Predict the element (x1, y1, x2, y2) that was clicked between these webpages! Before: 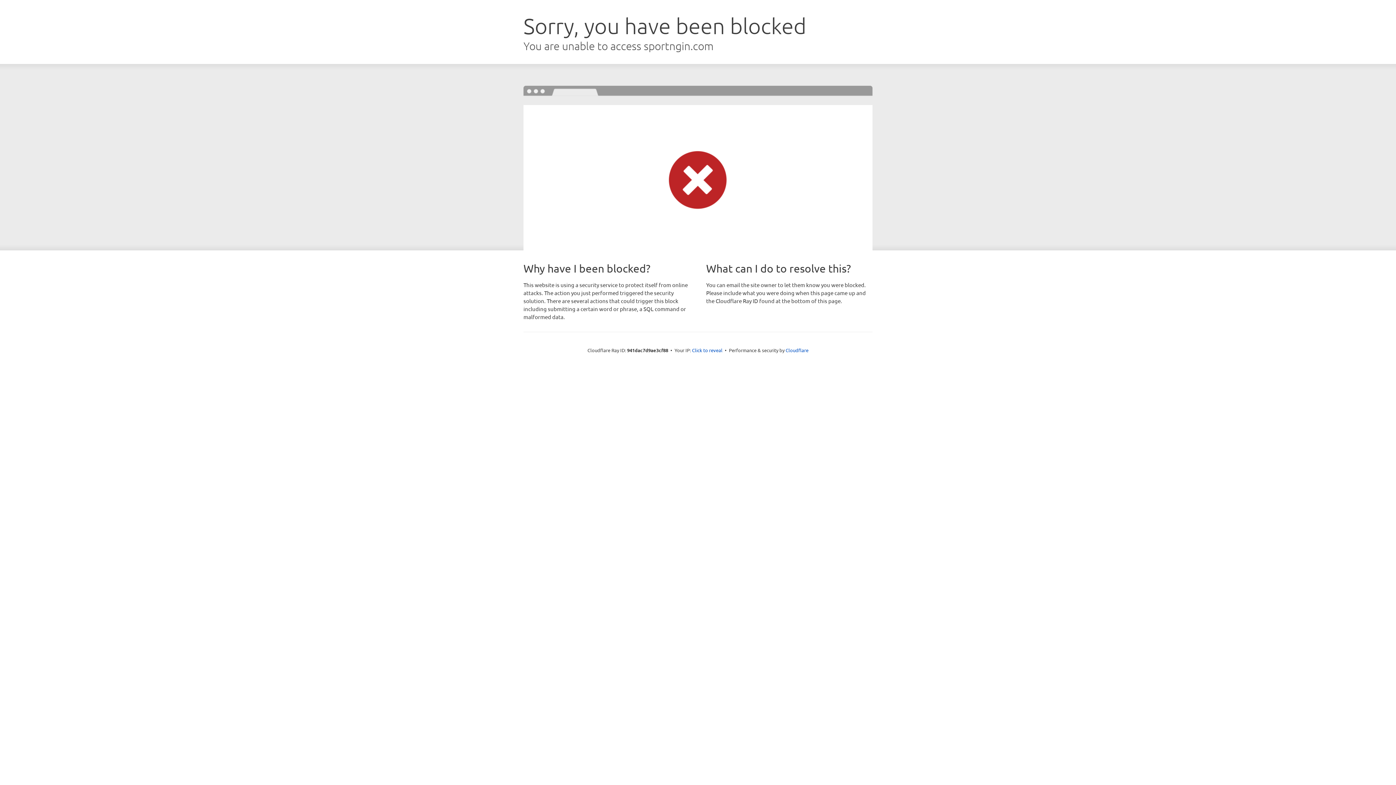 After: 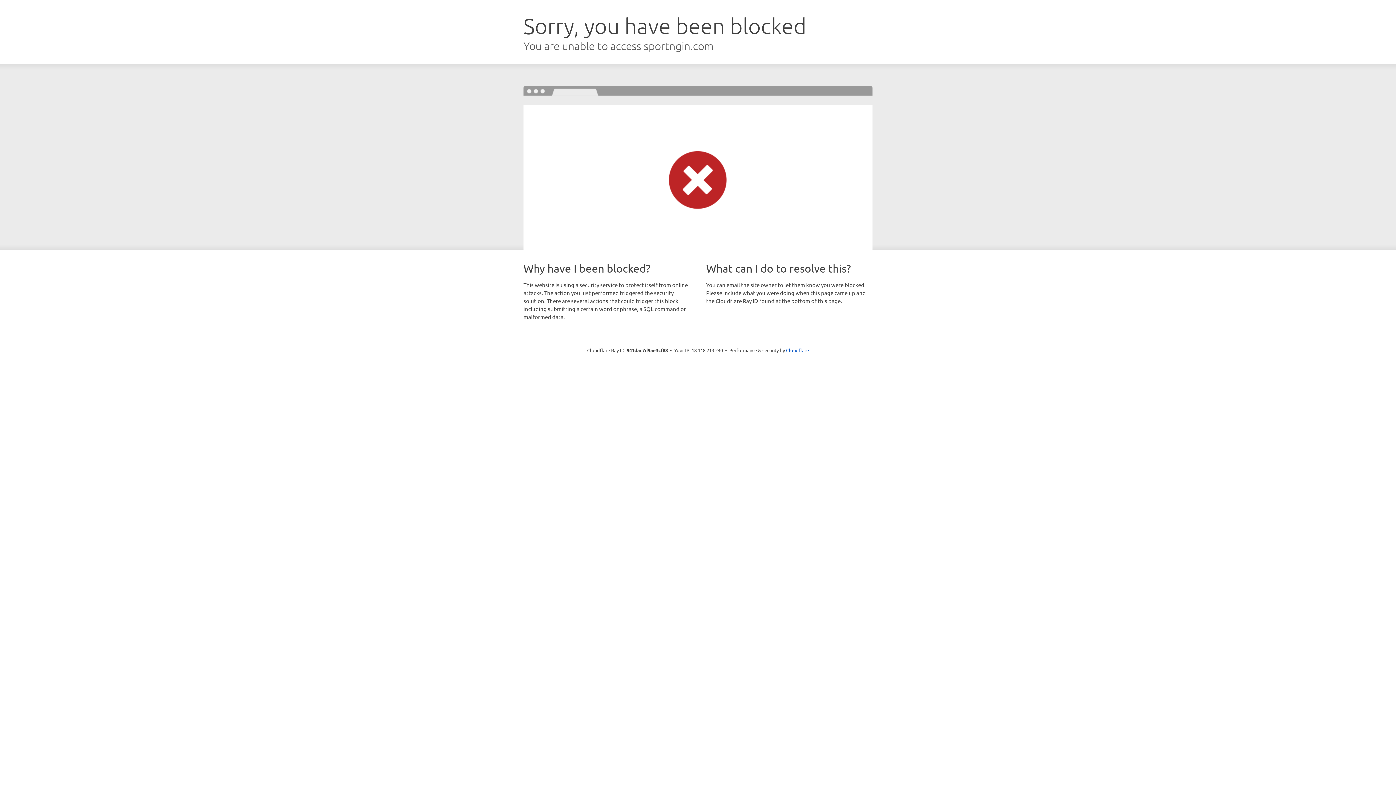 Action: label: Click to reveal bbox: (692, 346, 722, 353)